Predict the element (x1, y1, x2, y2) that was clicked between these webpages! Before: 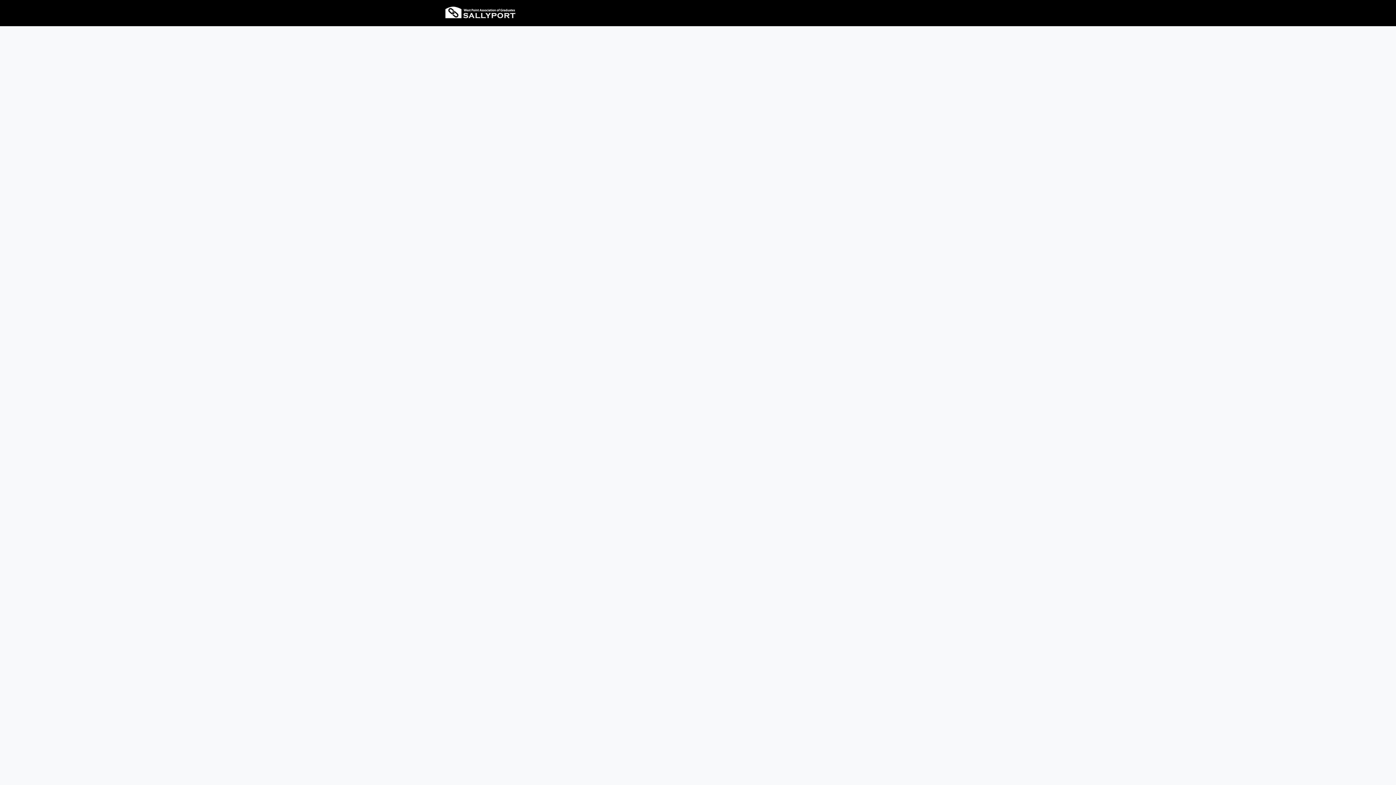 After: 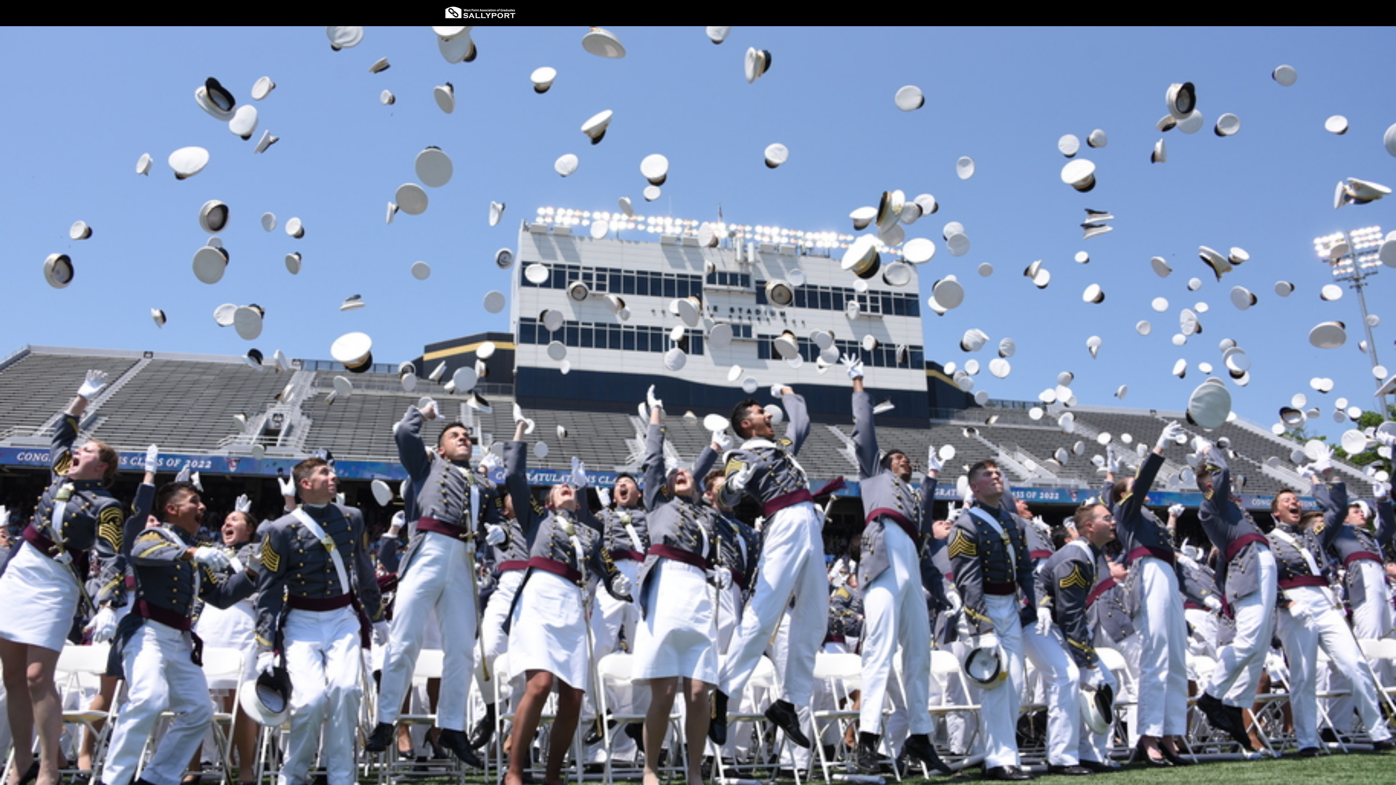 Action: bbox: (930, 0, 946, 26) label: Login